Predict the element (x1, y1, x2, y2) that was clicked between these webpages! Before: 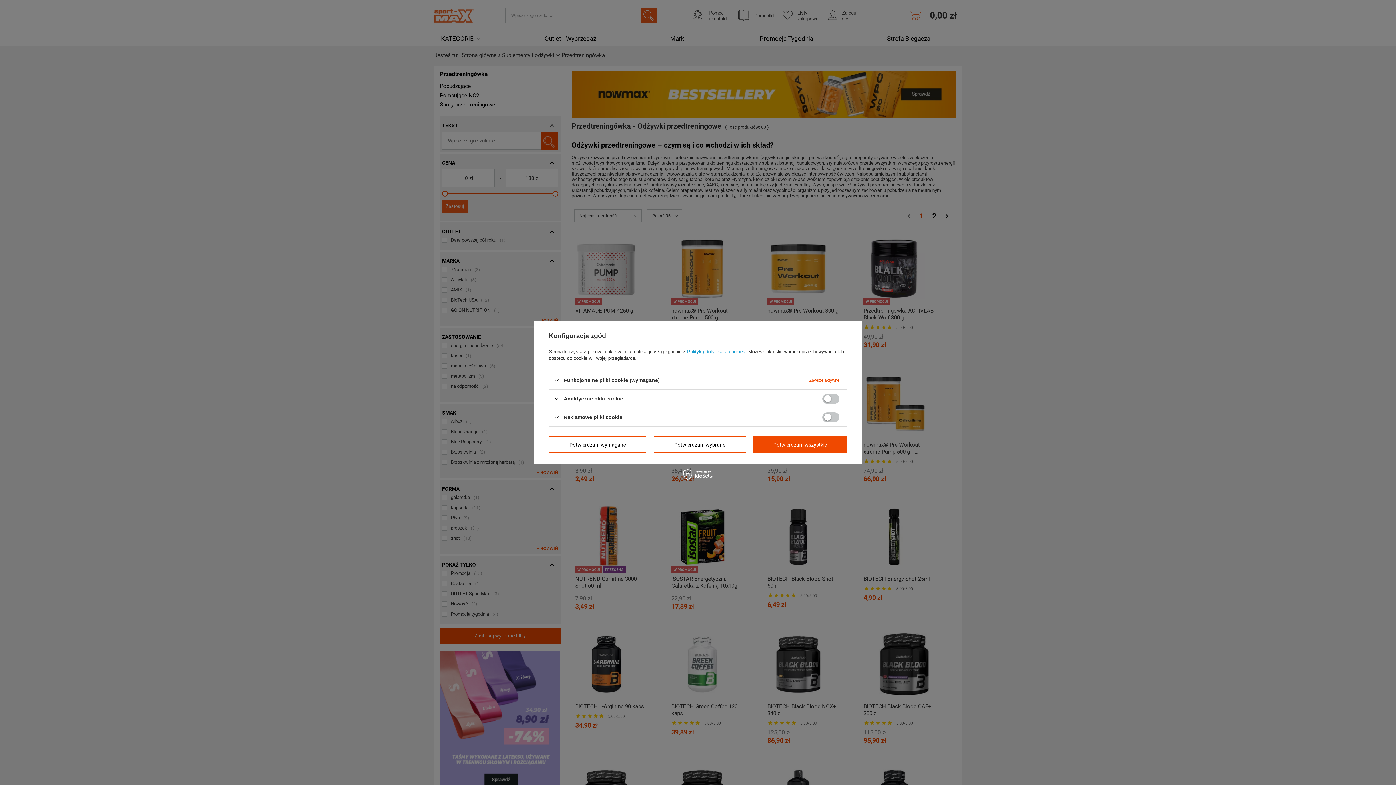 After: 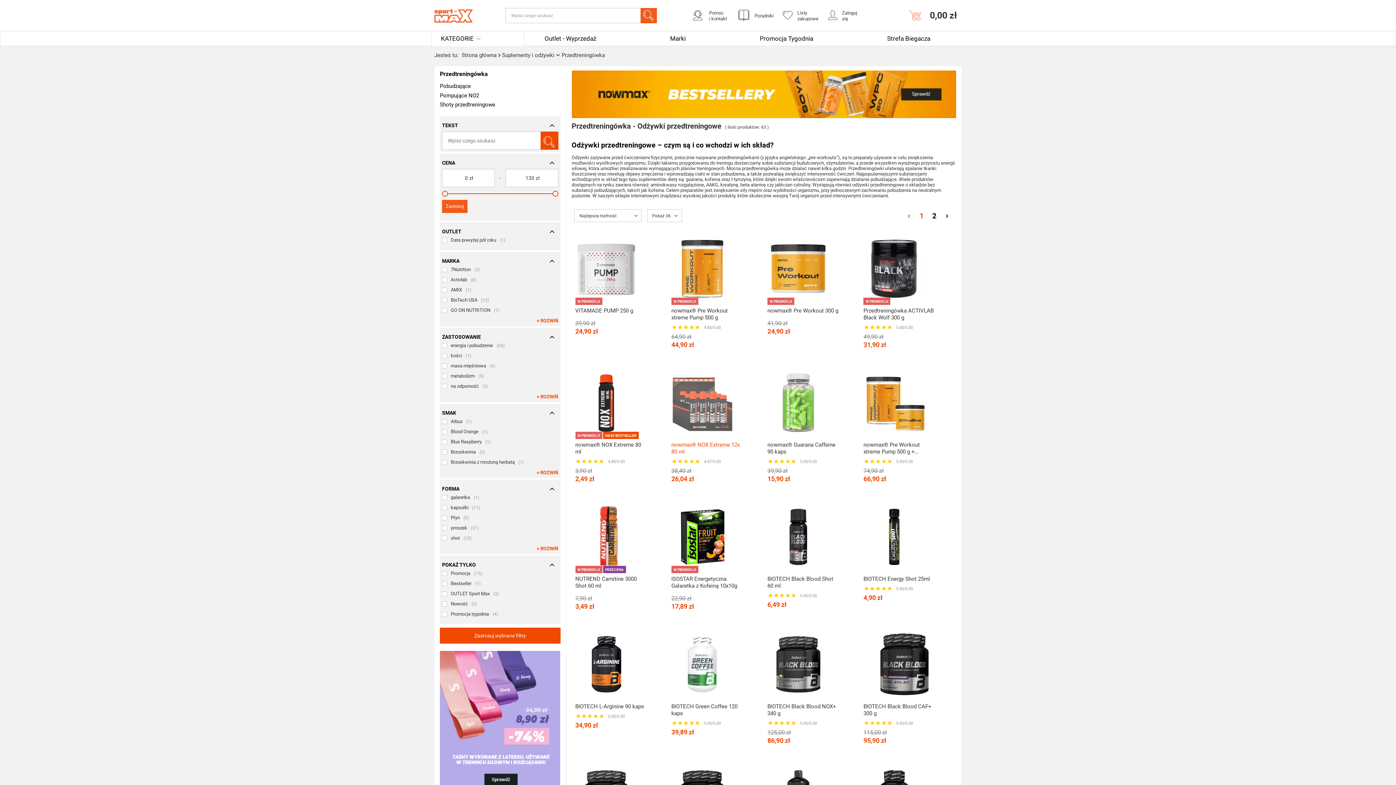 Action: label: Potwierdzam wybrane bbox: (653, 436, 746, 453)